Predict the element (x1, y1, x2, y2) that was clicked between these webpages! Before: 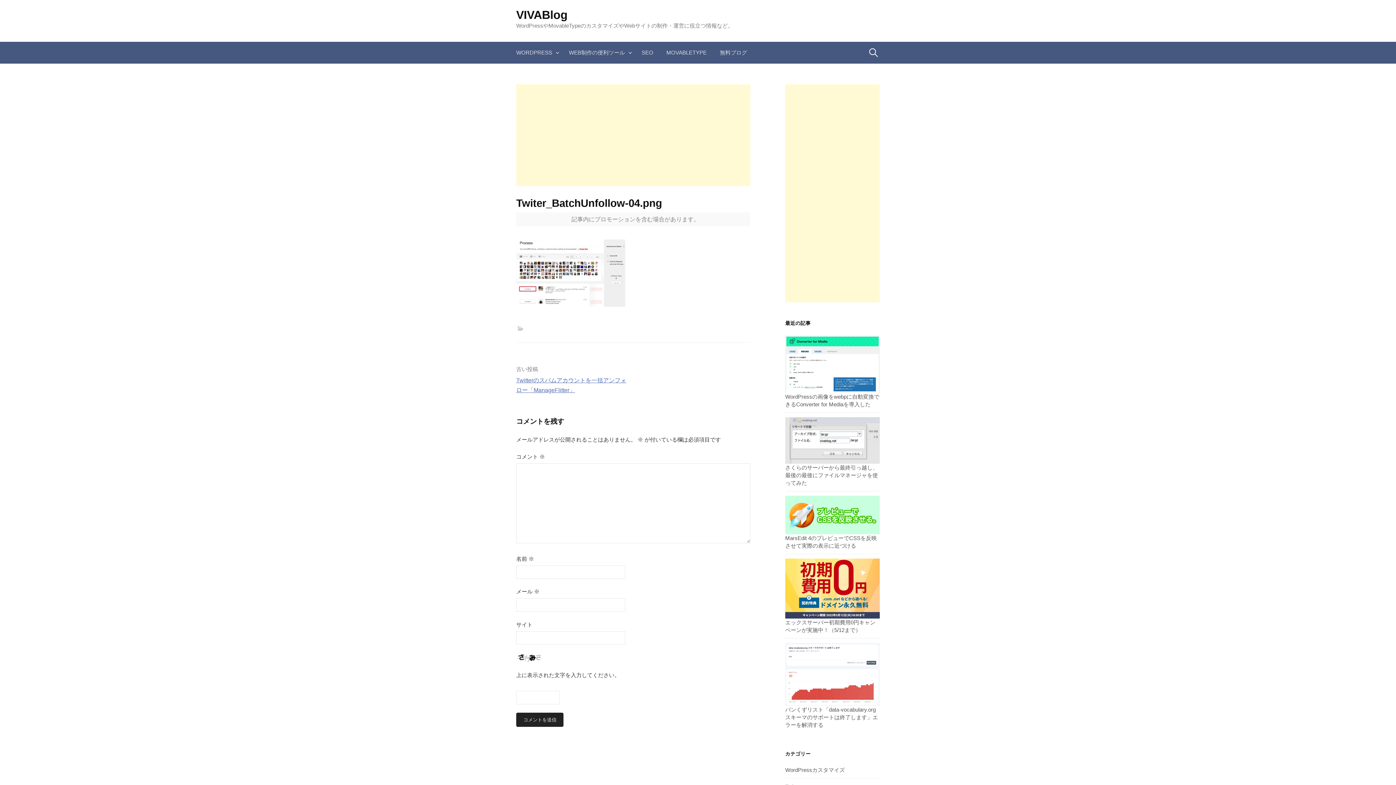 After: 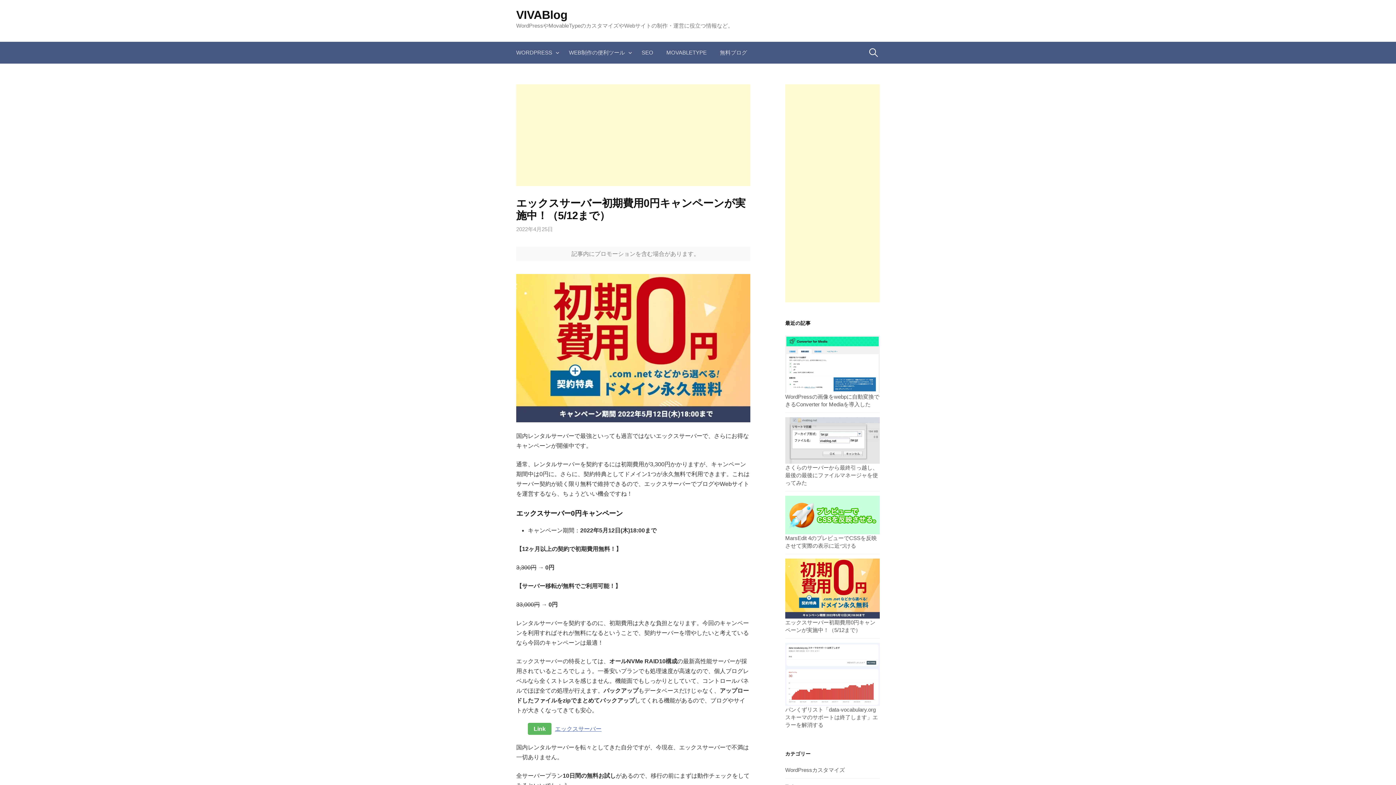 Action: label: エックスサーバー初期費用0円キャンペーンが実施中！（5/12まで） bbox: (785, 558, 880, 634)